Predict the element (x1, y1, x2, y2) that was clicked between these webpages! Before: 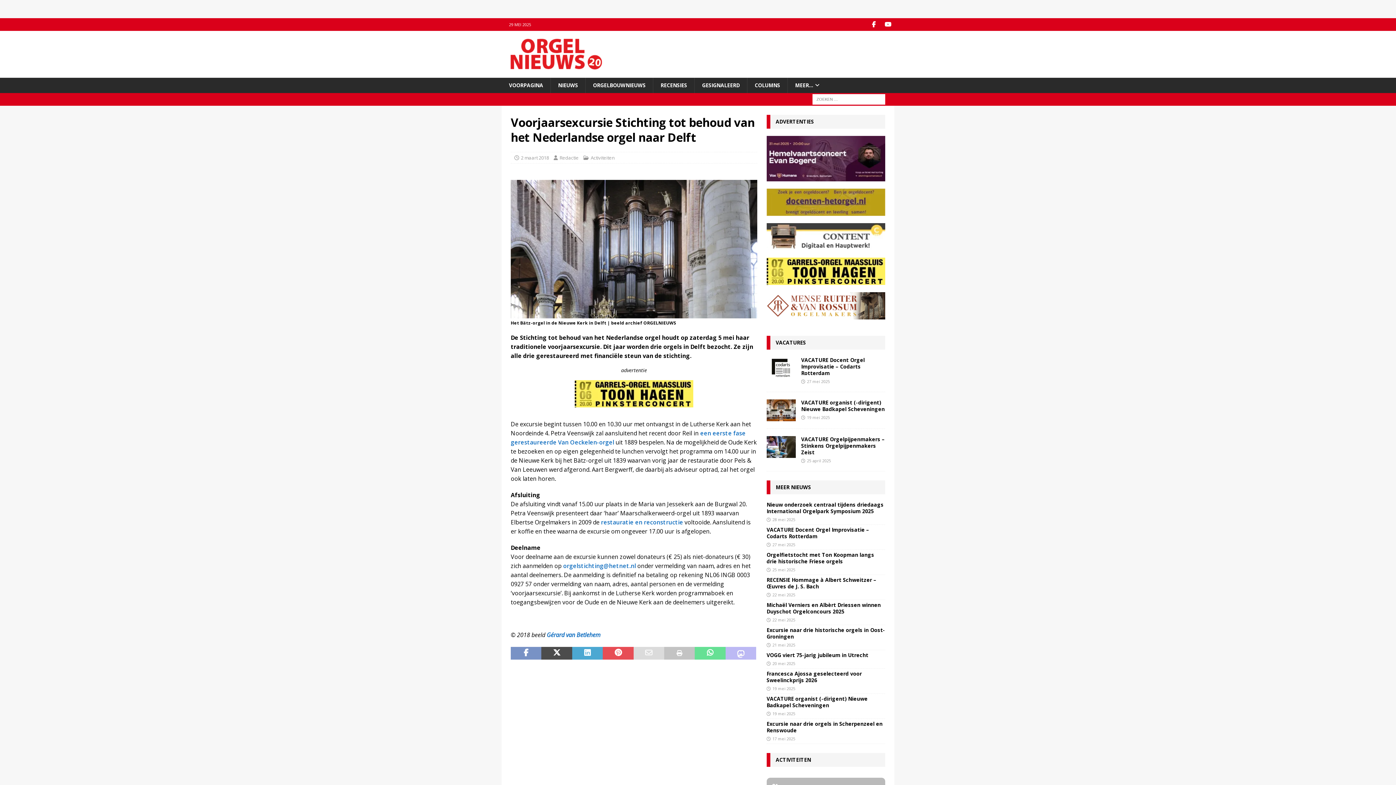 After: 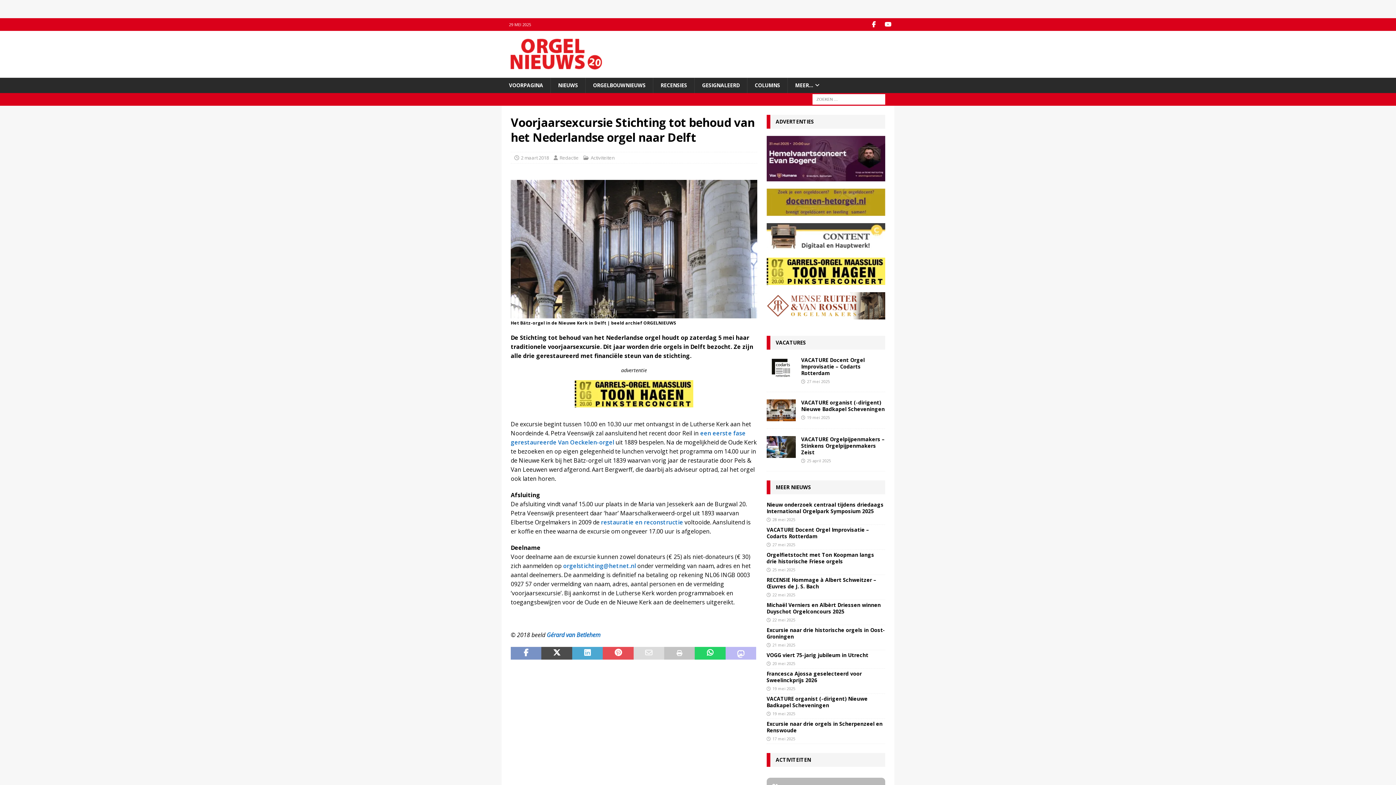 Action: bbox: (695, 647, 725, 660)